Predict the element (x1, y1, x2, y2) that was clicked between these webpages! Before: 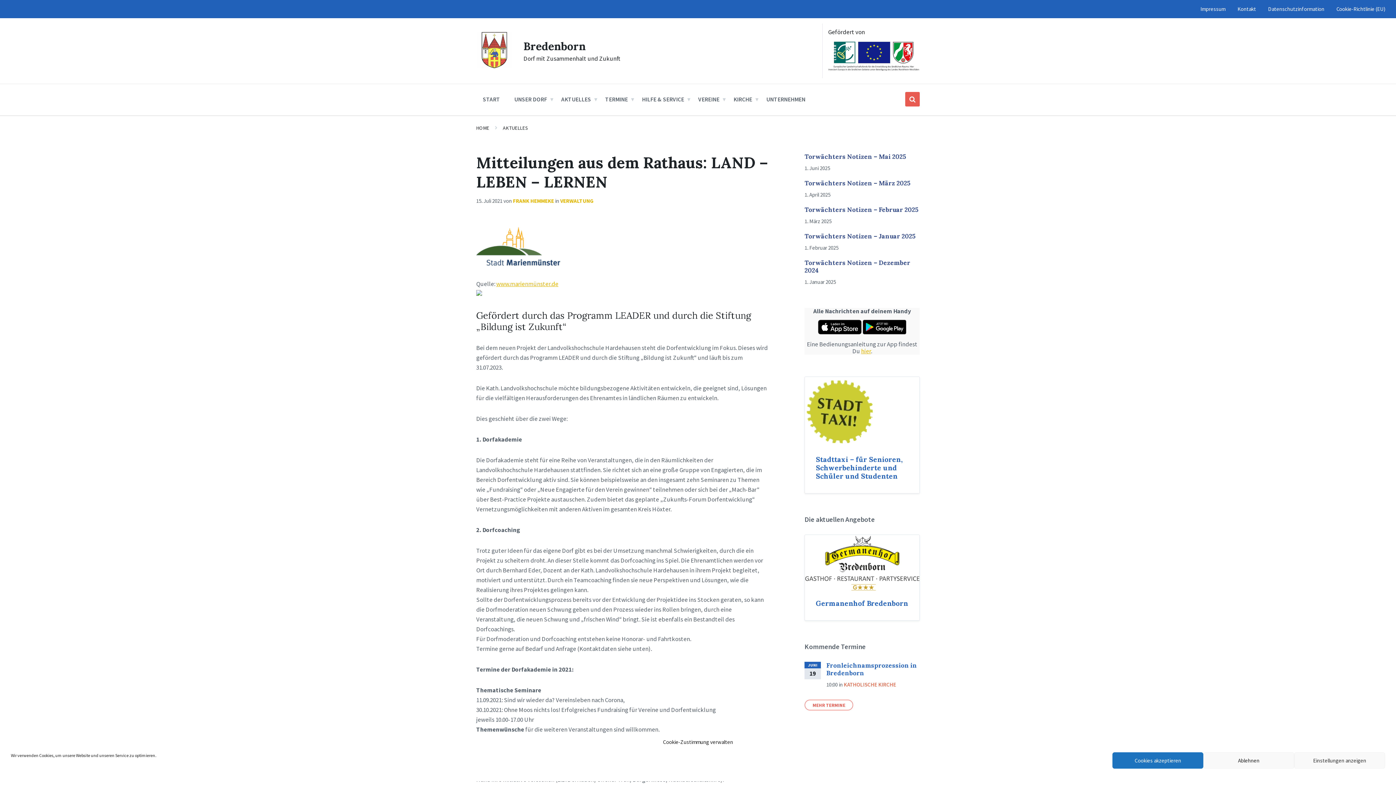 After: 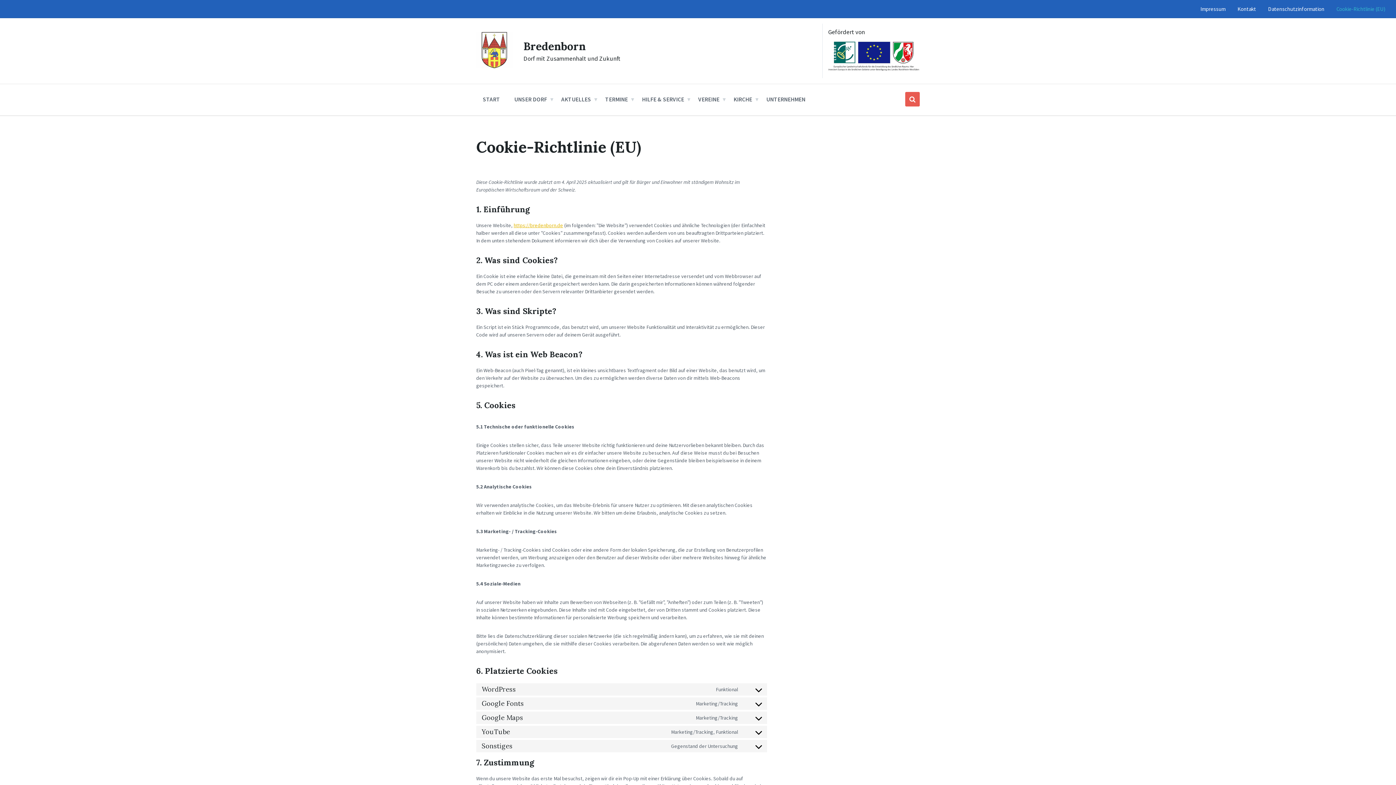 Action: bbox: (1336, 5, 1385, 12) label: Cookie-Richtlinie (EU)